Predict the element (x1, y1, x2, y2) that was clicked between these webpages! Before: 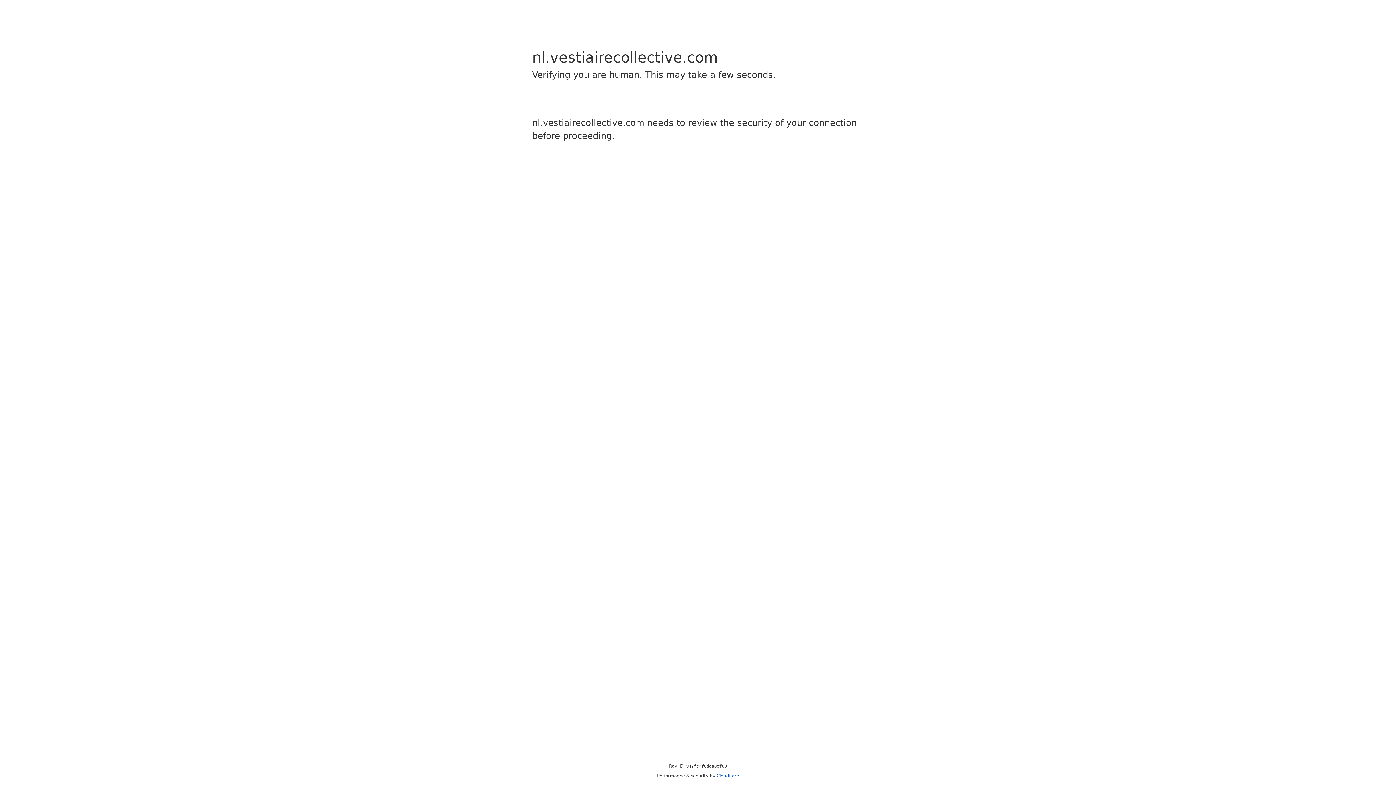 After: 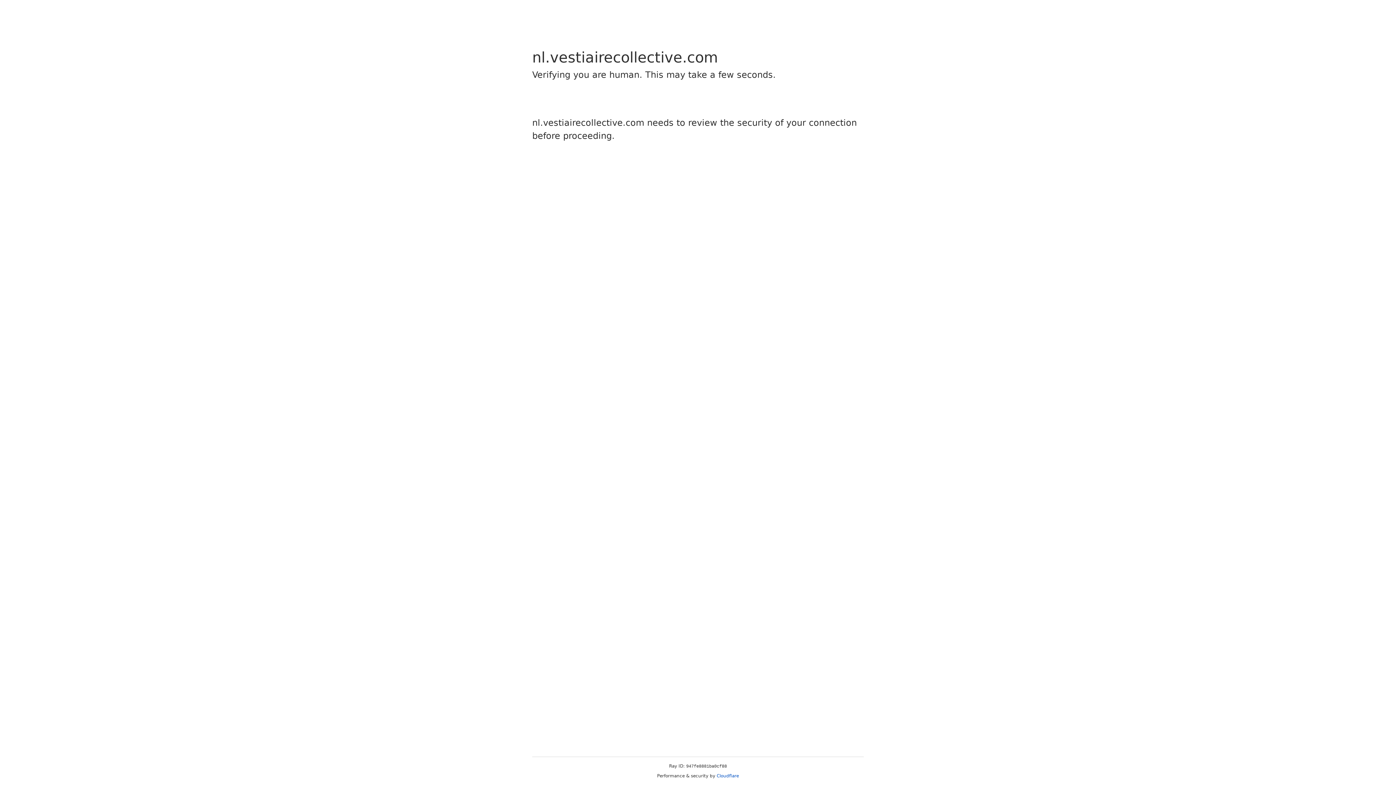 Action: bbox: (716, 773, 739, 778) label: Cloudflare